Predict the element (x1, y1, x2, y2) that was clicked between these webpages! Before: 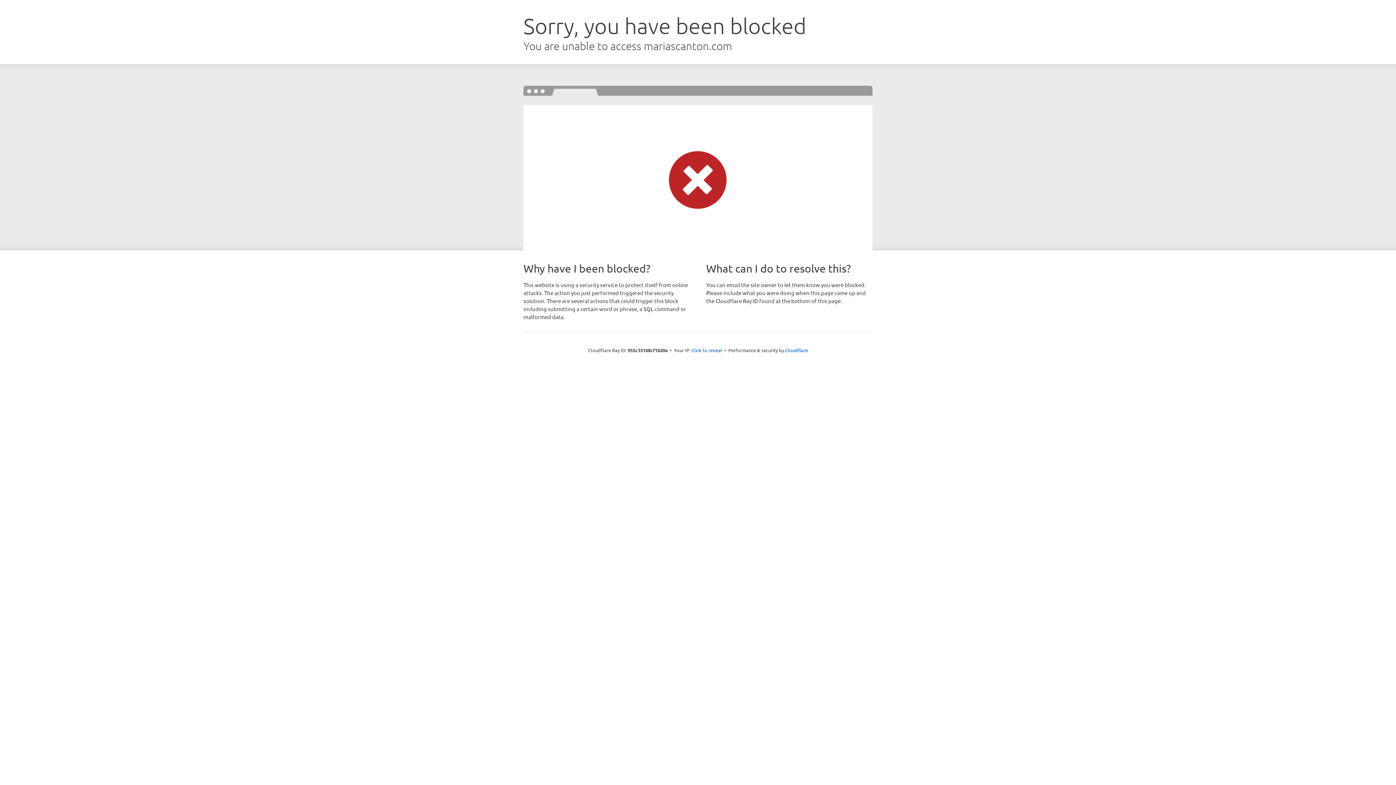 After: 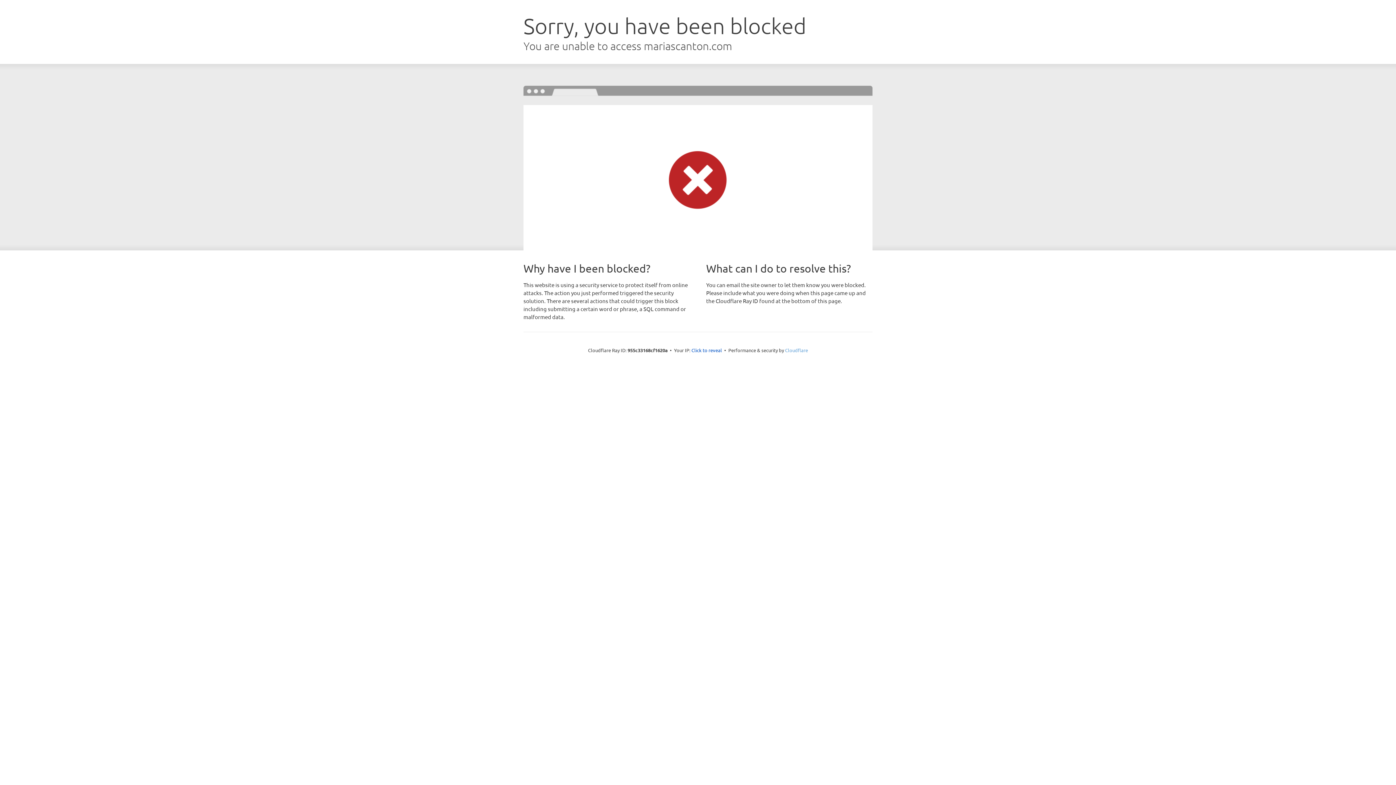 Action: label: Cloudflare bbox: (785, 347, 808, 353)